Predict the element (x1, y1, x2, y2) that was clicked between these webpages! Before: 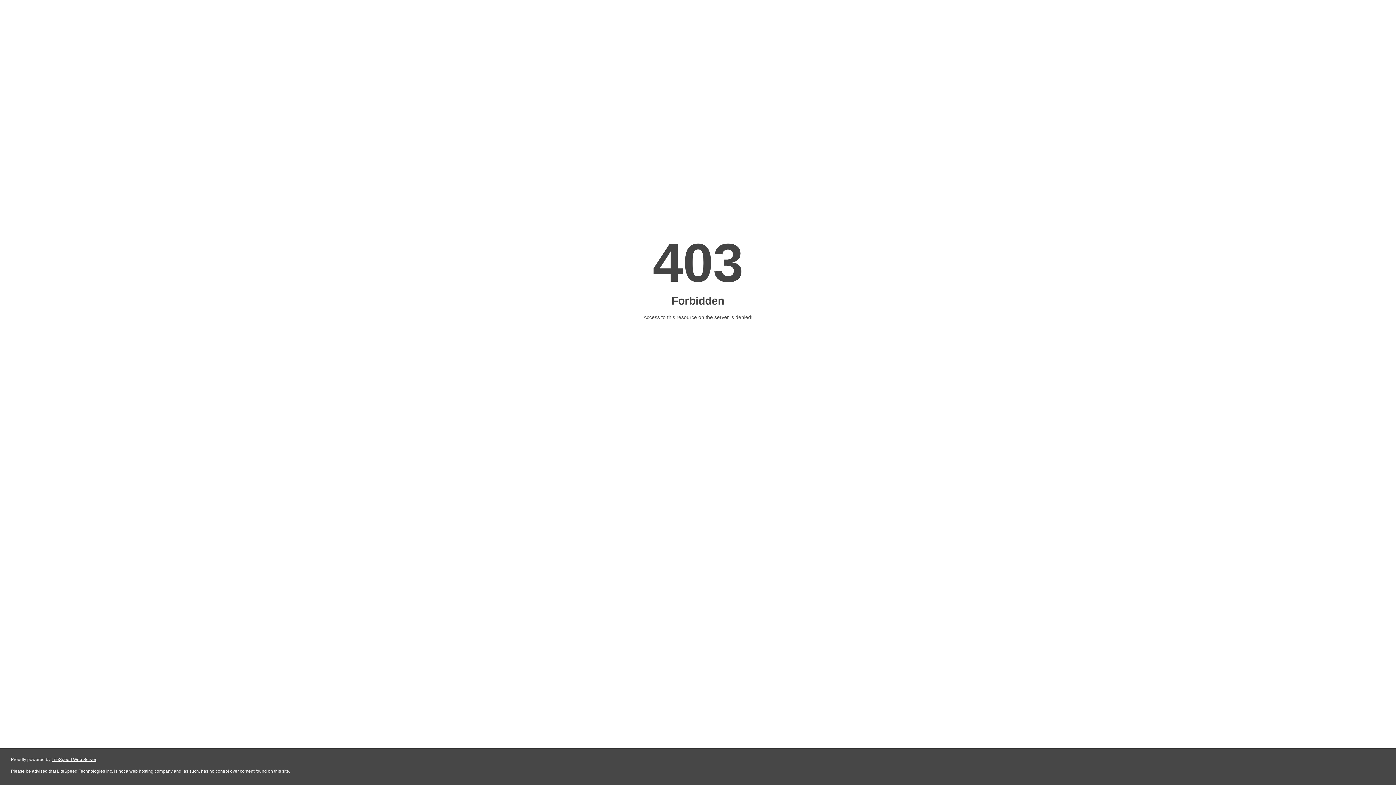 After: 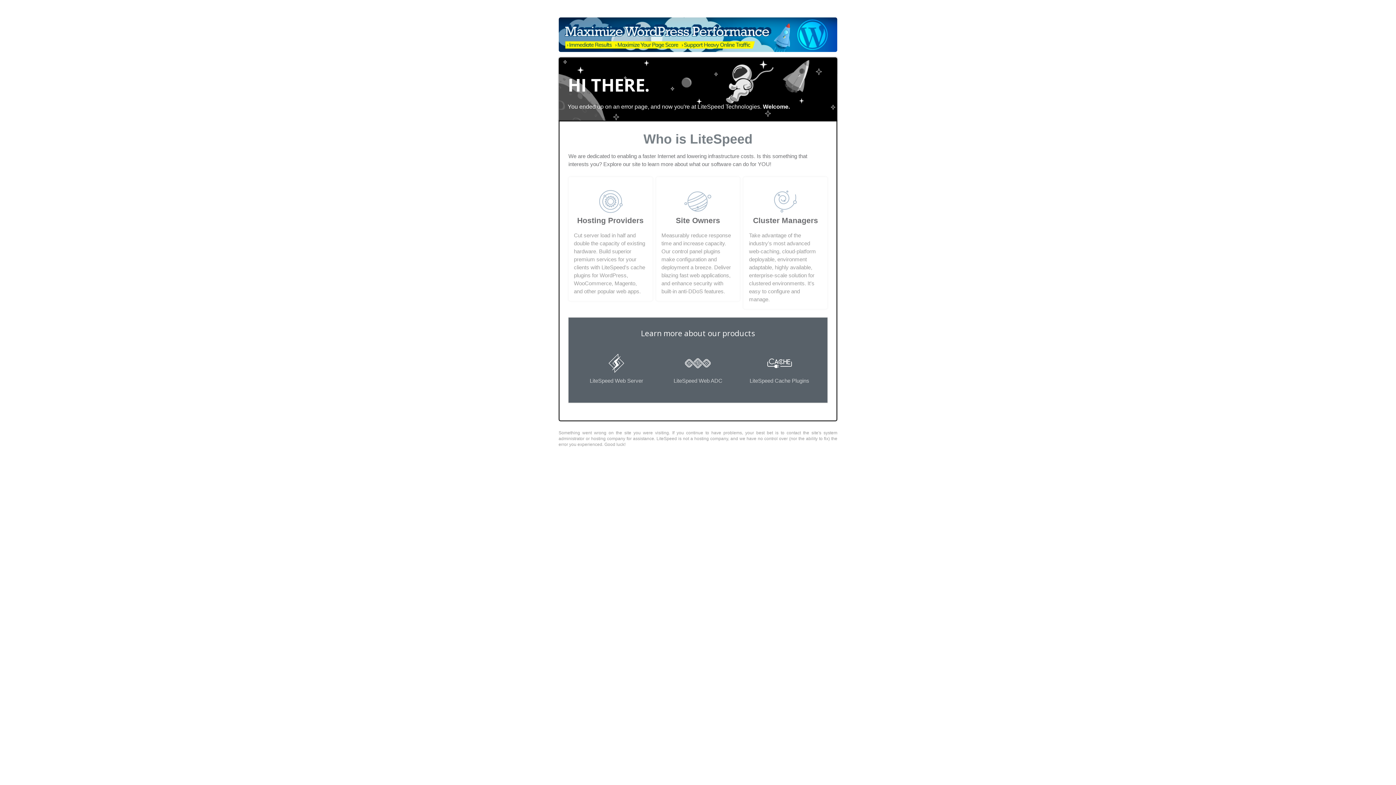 Action: label: LiteSpeed Web Server bbox: (51, 757, 96, 762)